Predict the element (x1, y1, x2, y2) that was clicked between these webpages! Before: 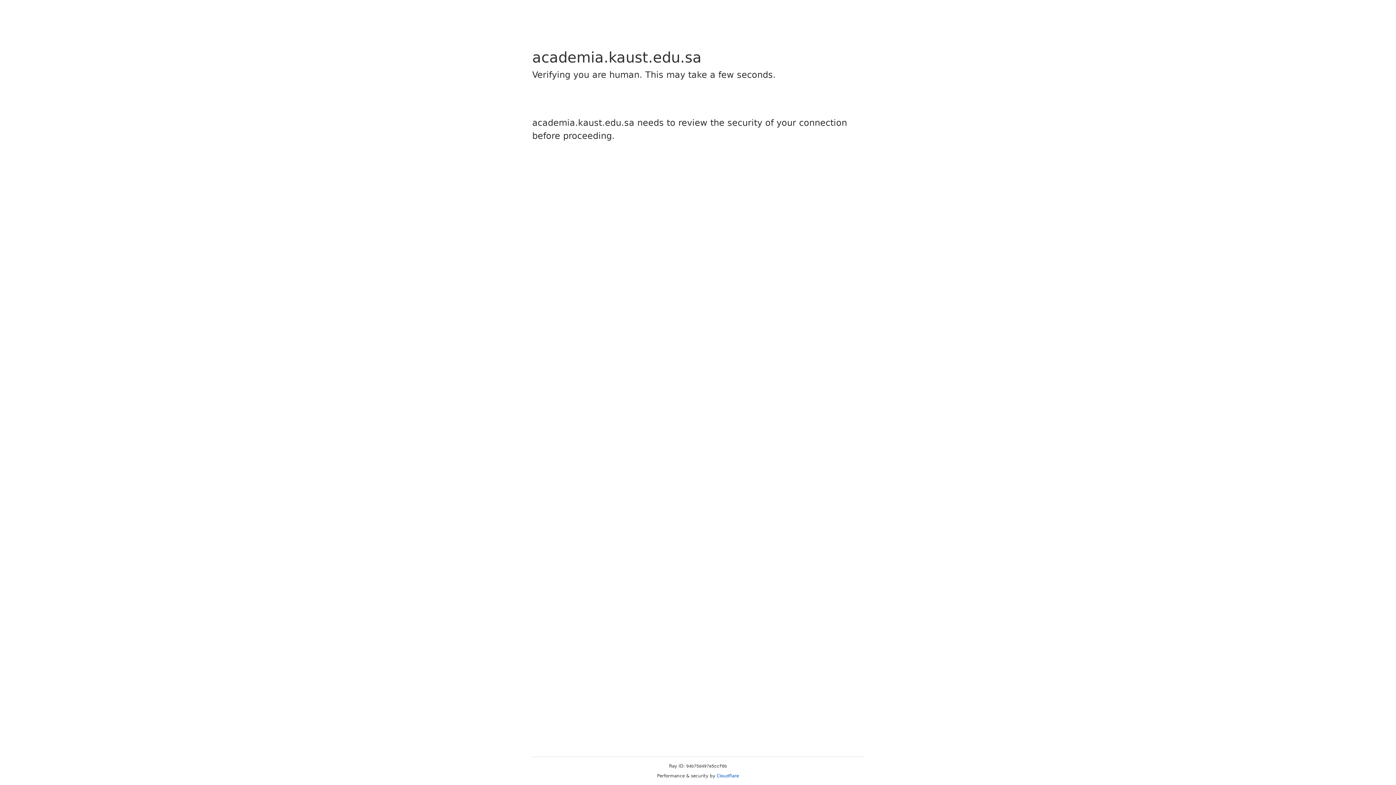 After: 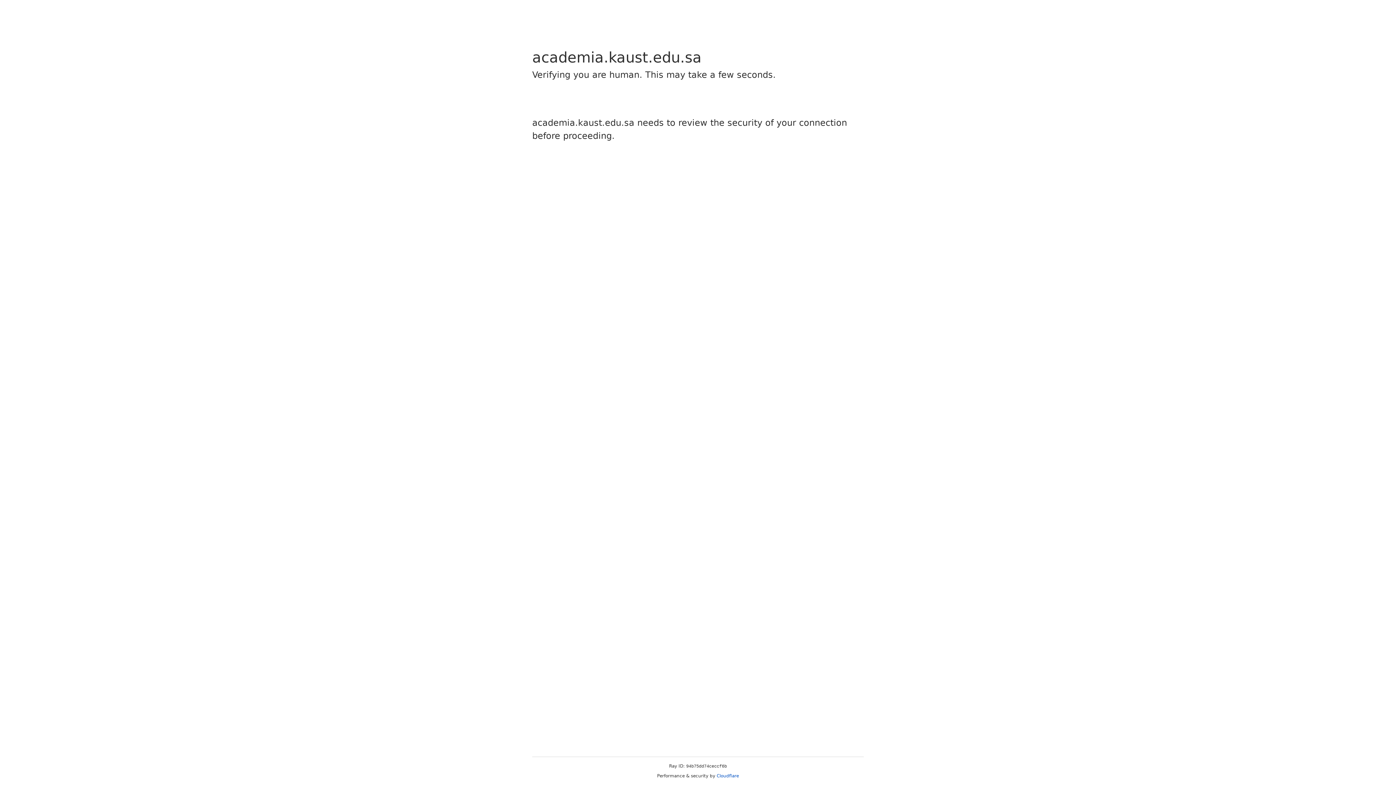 Action: bbox: (716, 773, 739, 778) label: Cloudflare